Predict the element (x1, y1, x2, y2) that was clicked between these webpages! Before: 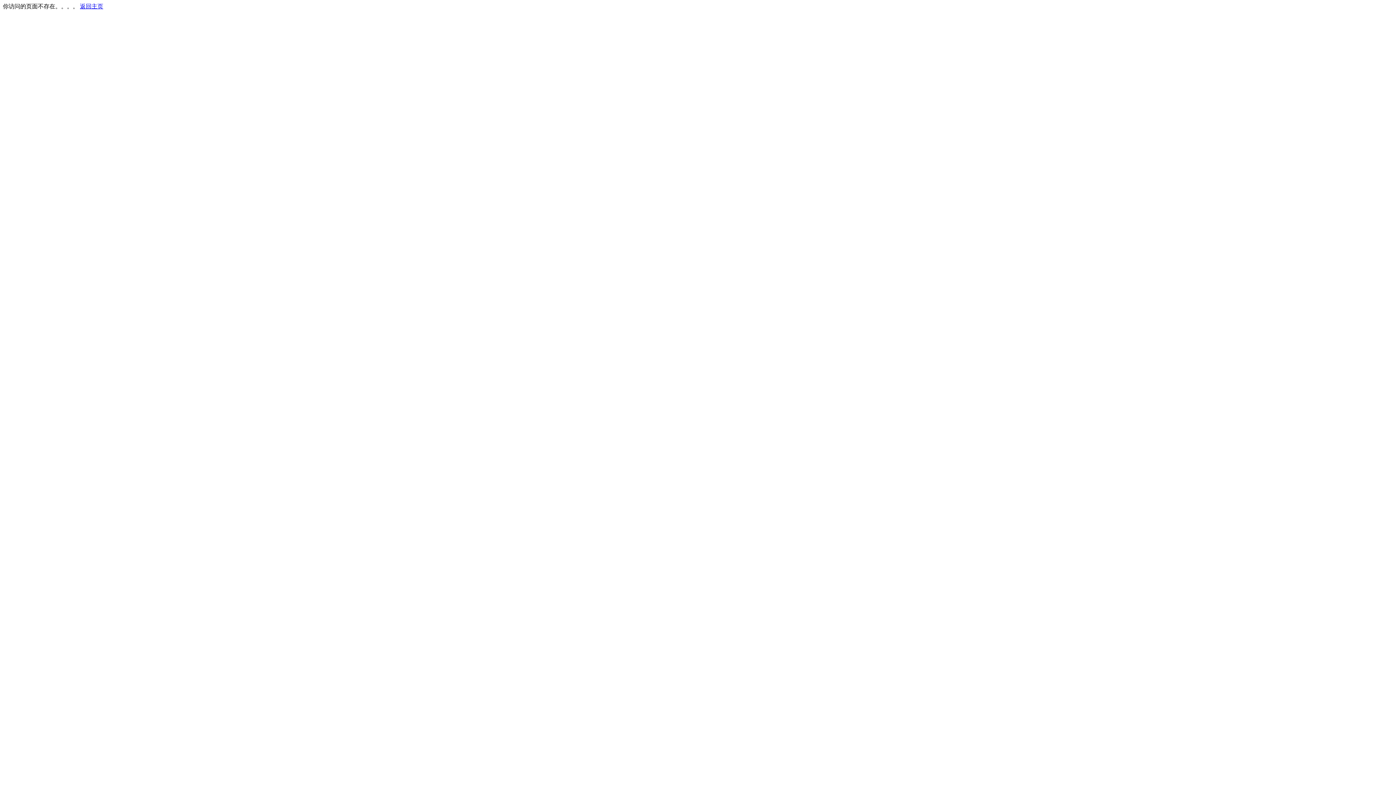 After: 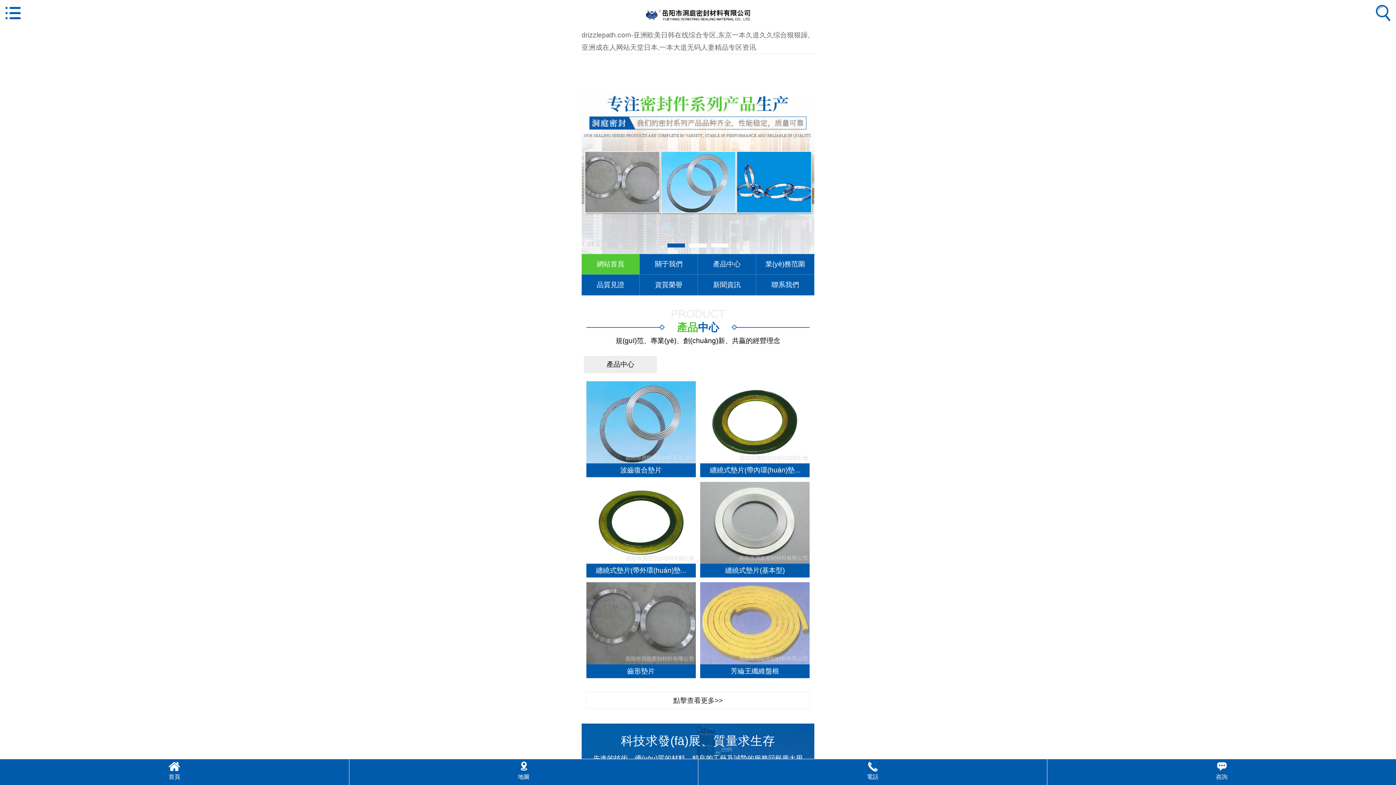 Action: label: 返回主页 bbox: (80, 3, 103, 9)